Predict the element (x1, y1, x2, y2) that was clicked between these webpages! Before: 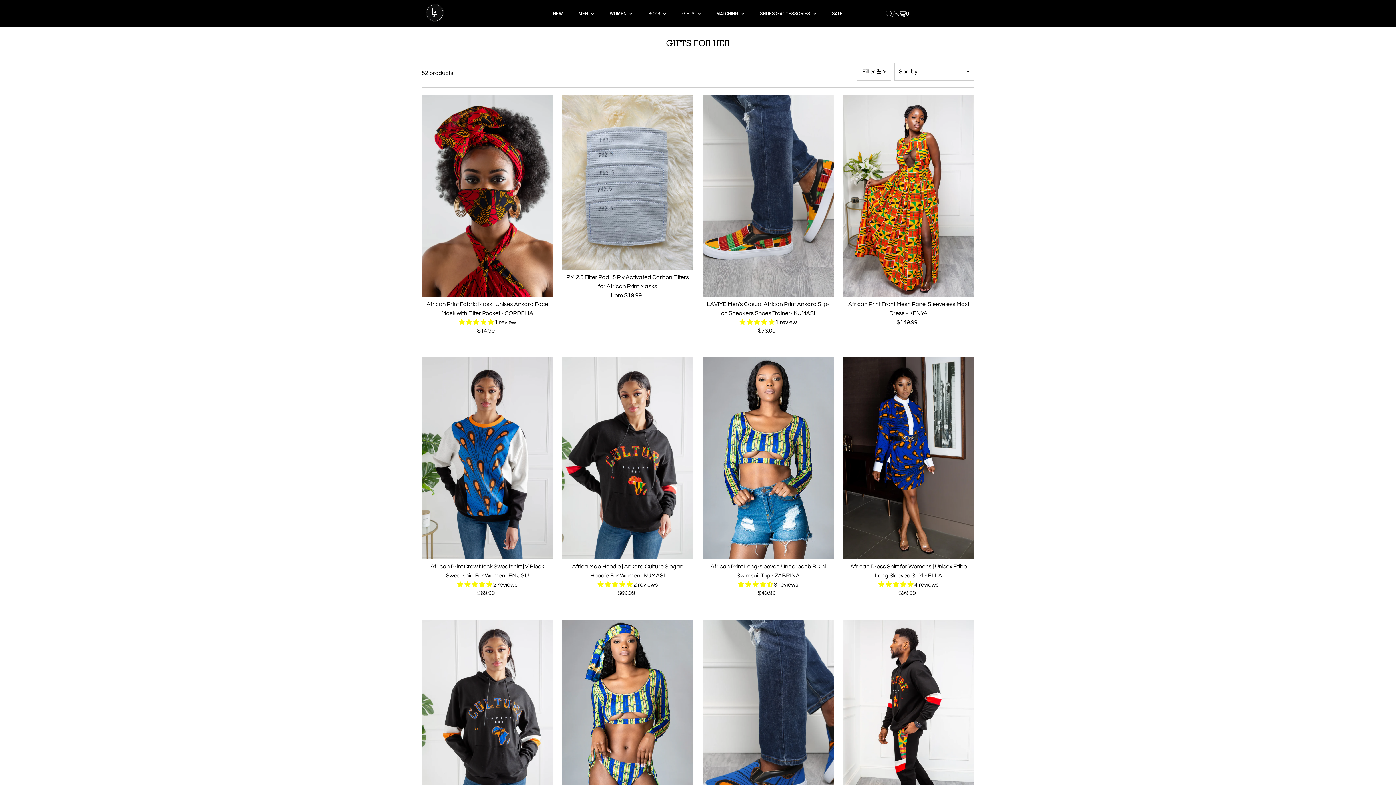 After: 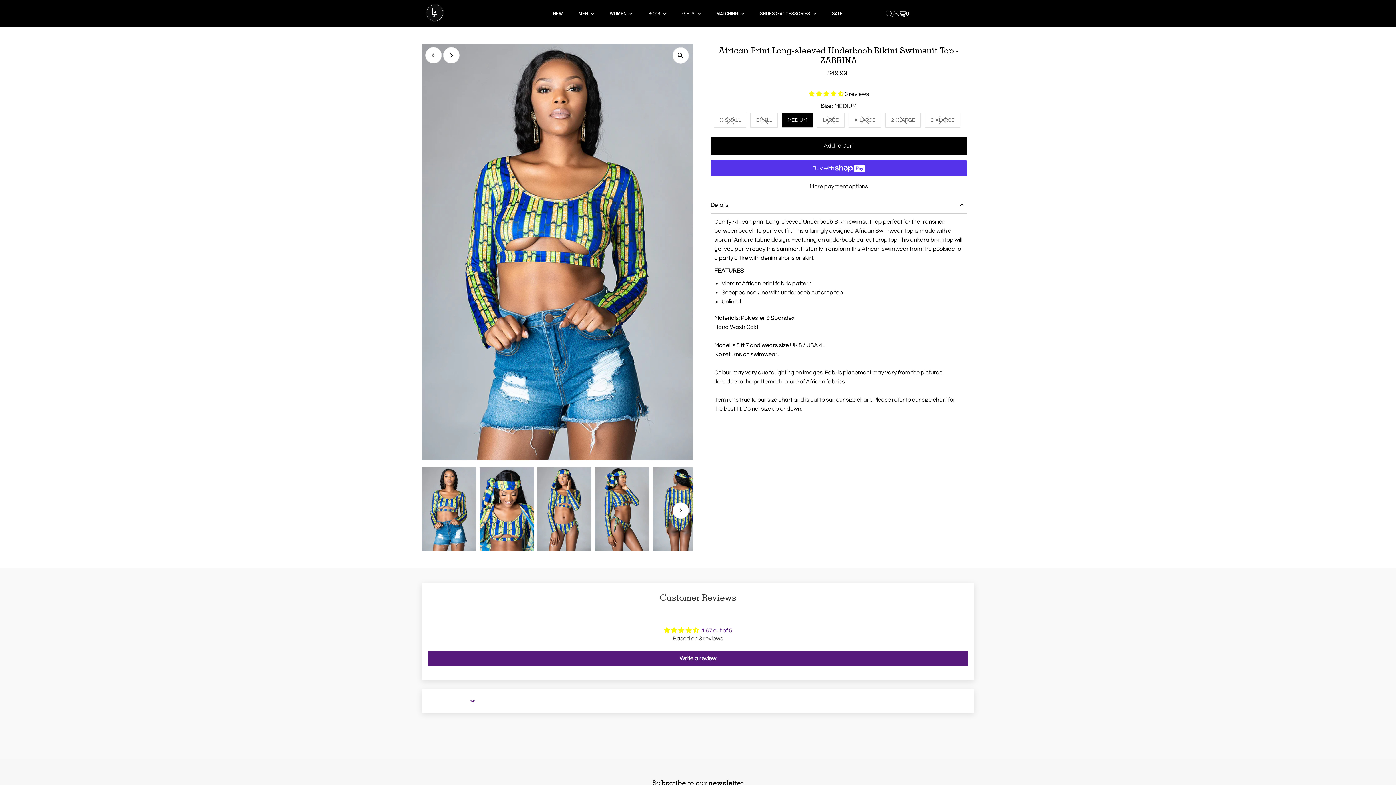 Action: bbox: (702, 357, 834, 559)